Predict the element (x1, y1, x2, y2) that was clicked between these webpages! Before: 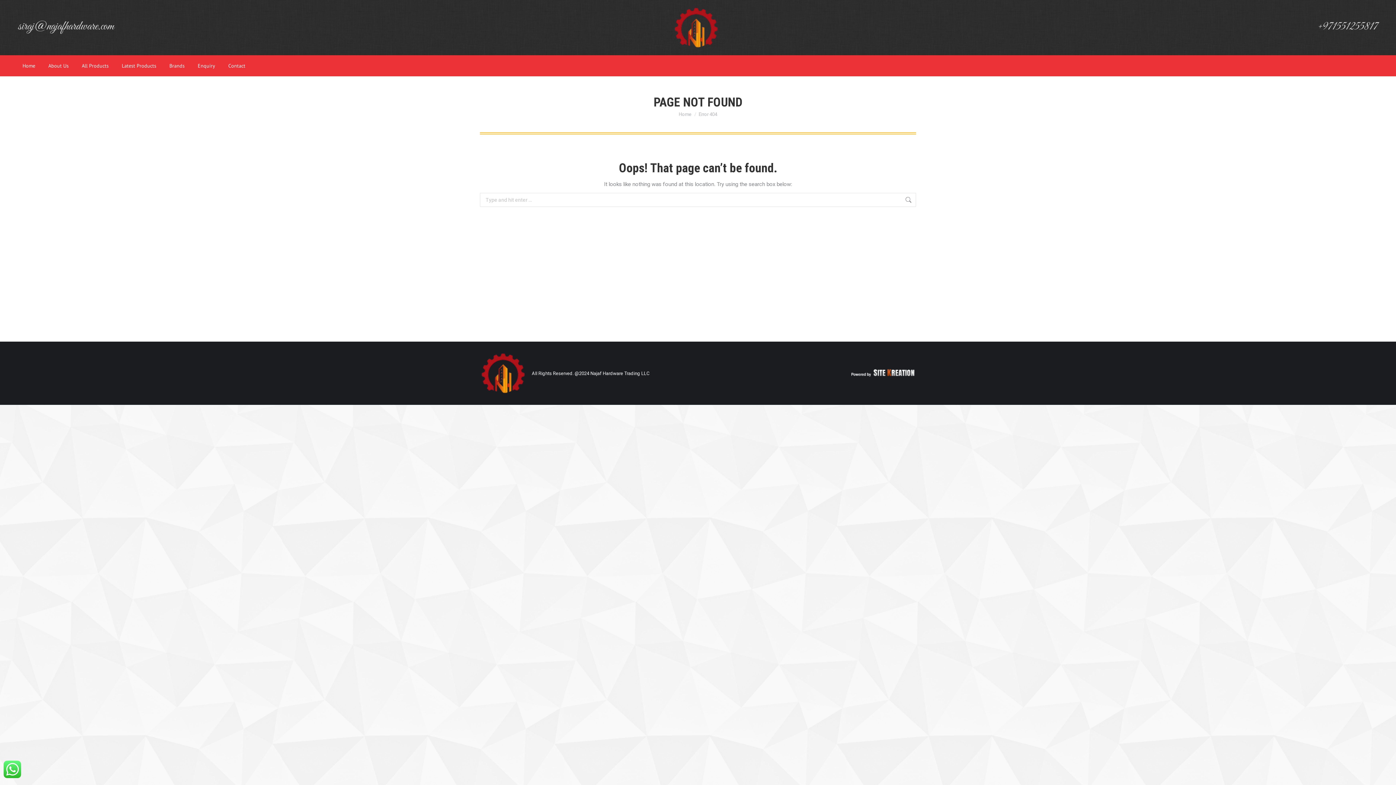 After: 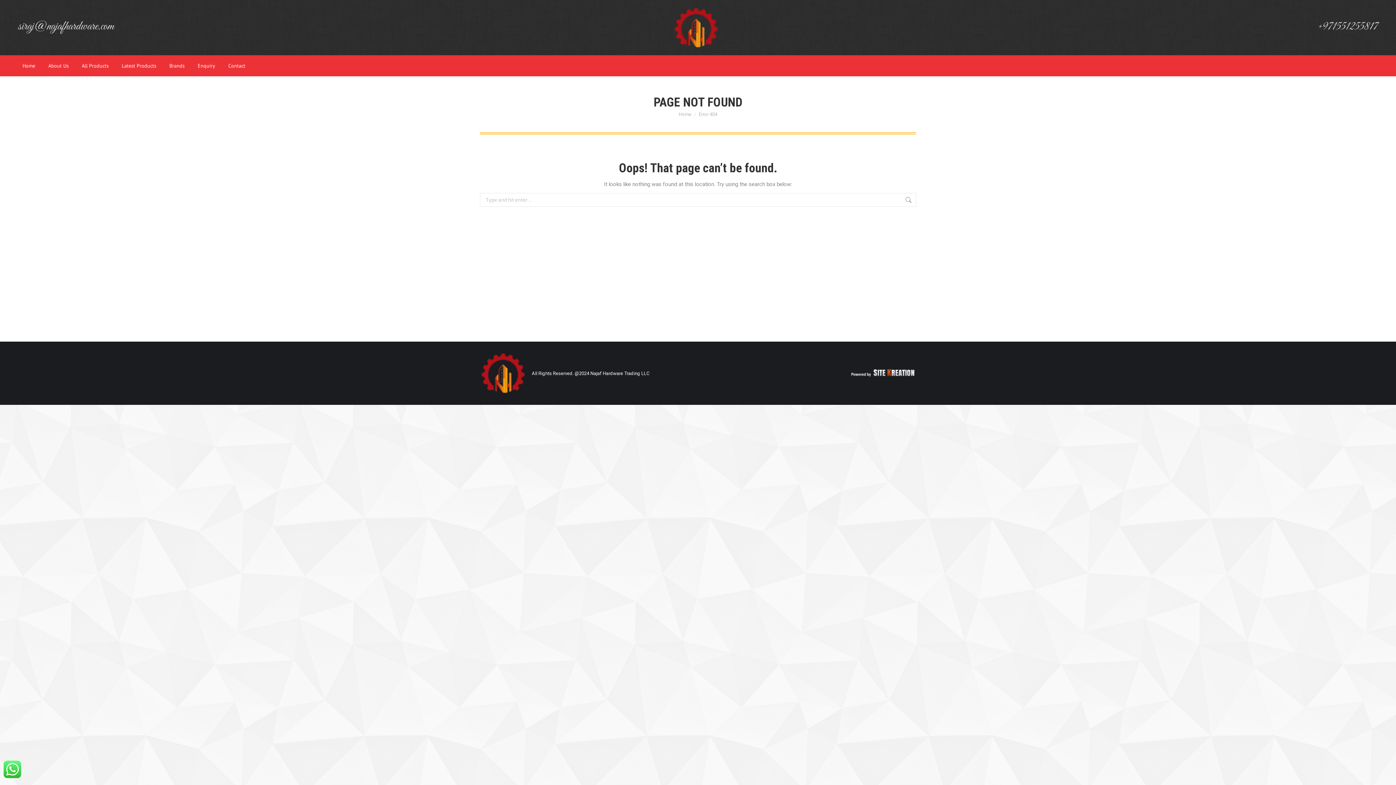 Action: bbox: (3, 773, 21, 780)